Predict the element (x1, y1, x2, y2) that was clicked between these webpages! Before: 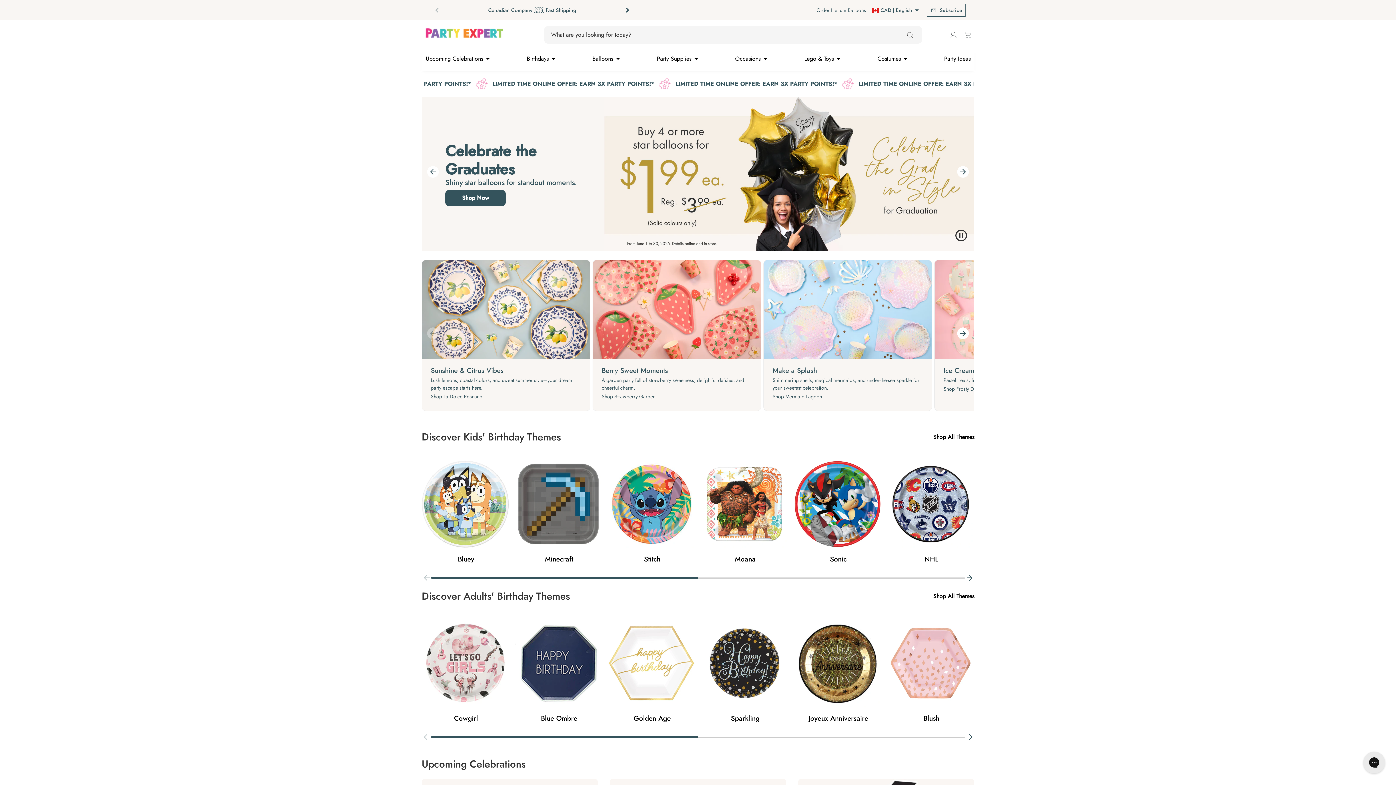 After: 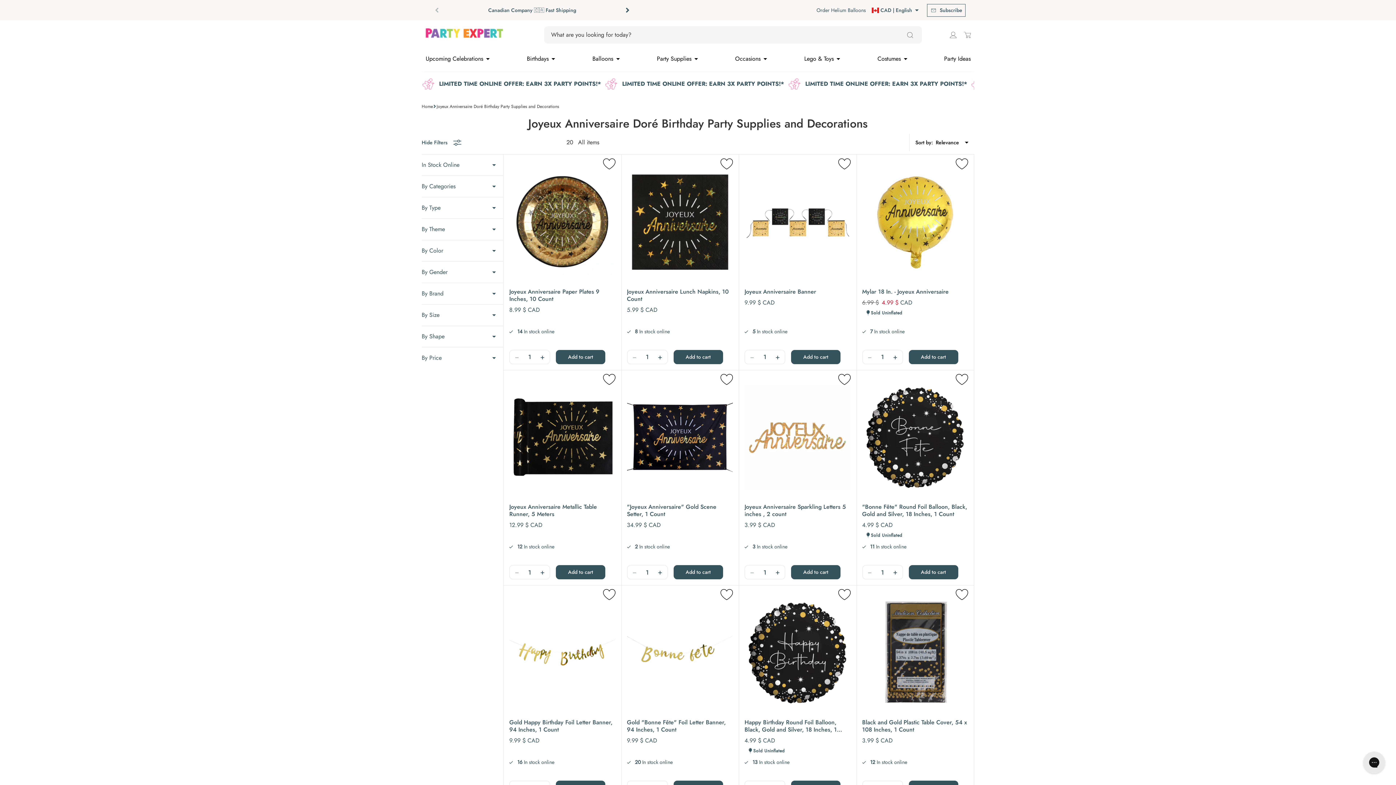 Action: bbox: (808, 713, 875, 724) label: Joyeux Anniversaire